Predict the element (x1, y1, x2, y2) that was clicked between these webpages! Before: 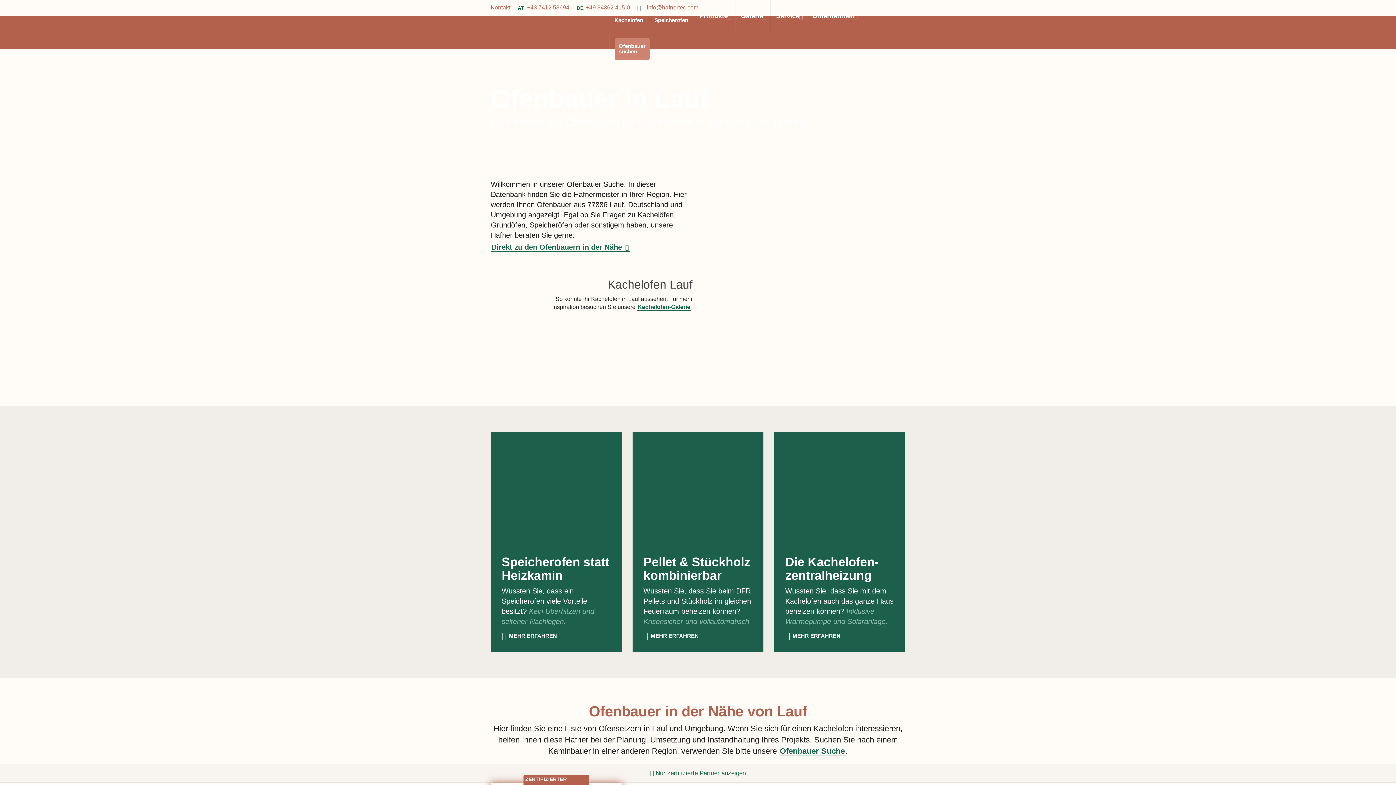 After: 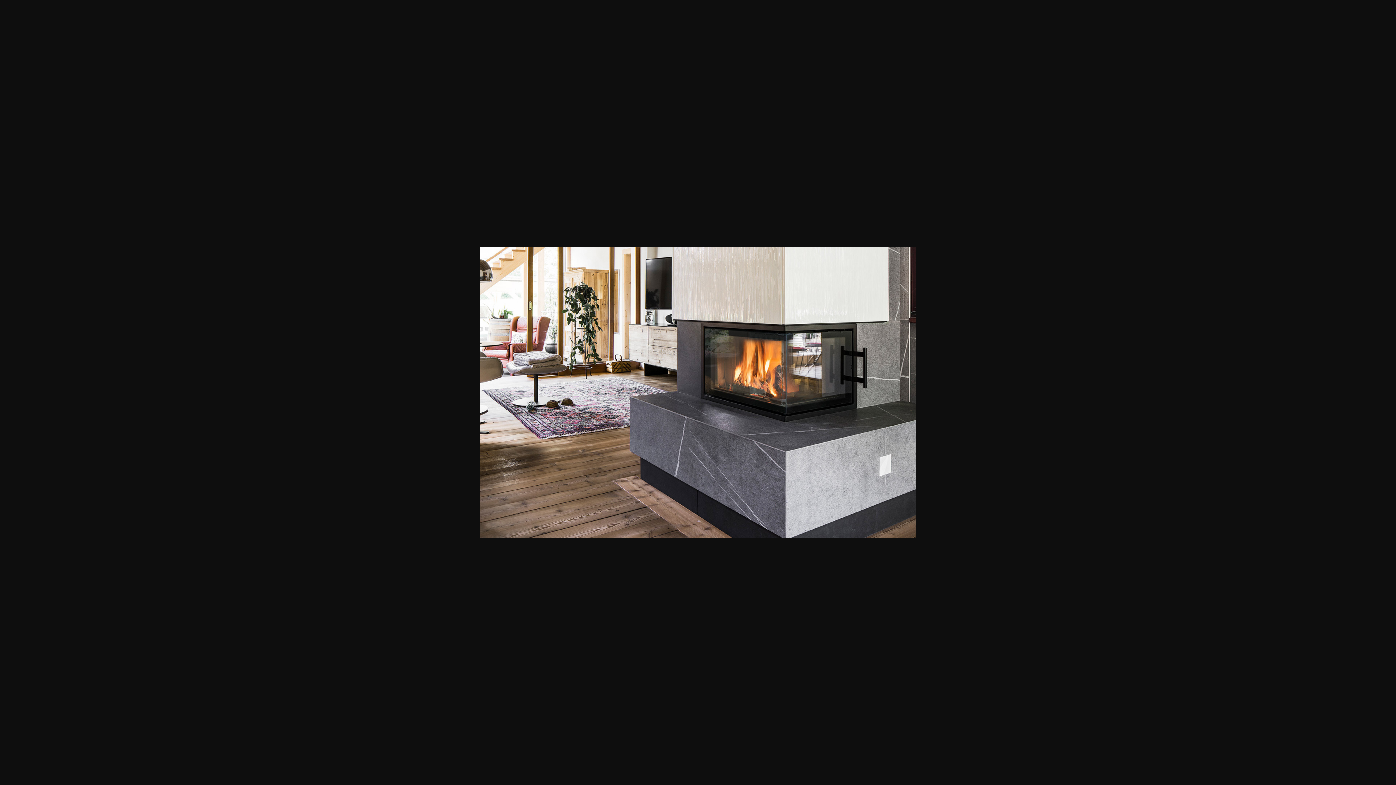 Action: bbox: (810, 328, 905, 336)